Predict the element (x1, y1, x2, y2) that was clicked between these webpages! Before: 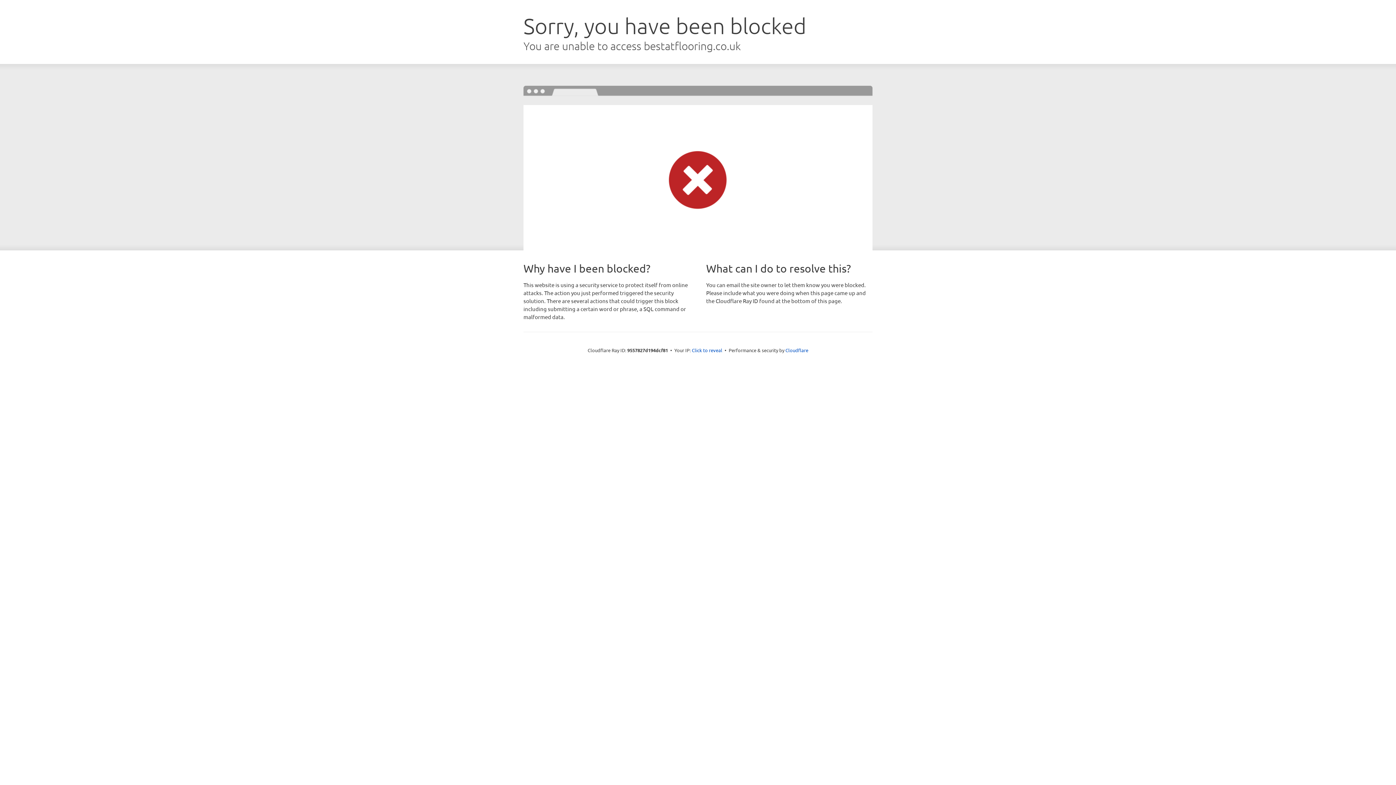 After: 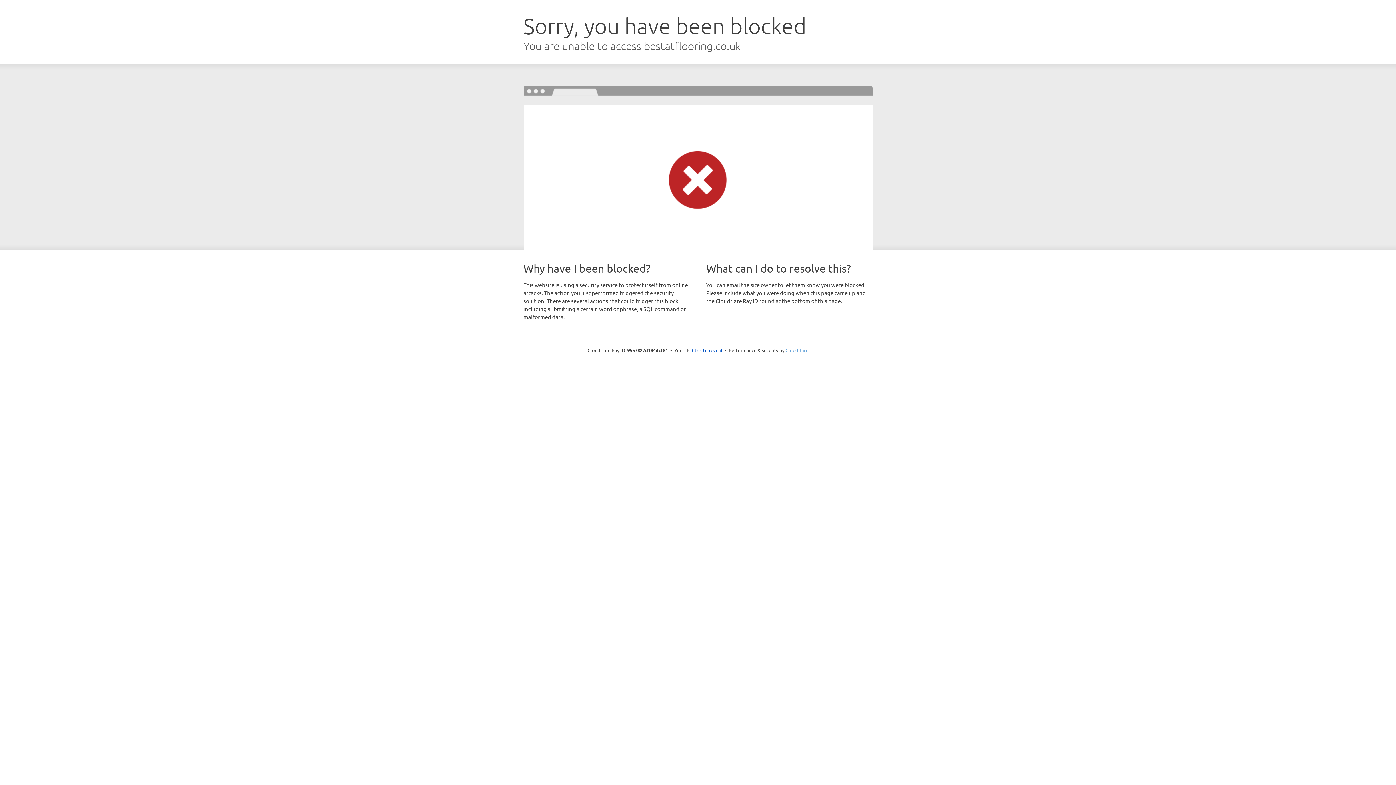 Action: label: Cloudflare bbox: (785, 347, 808, 353)